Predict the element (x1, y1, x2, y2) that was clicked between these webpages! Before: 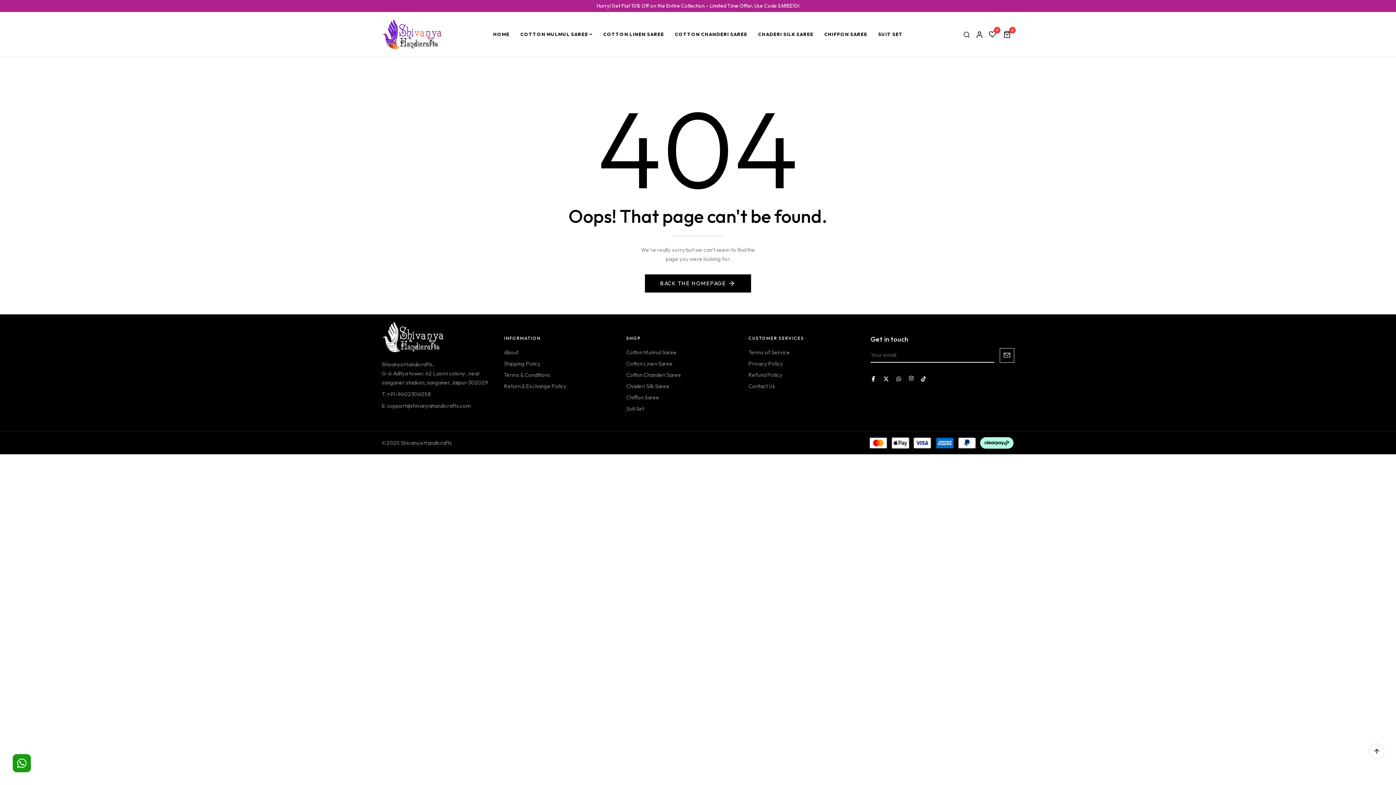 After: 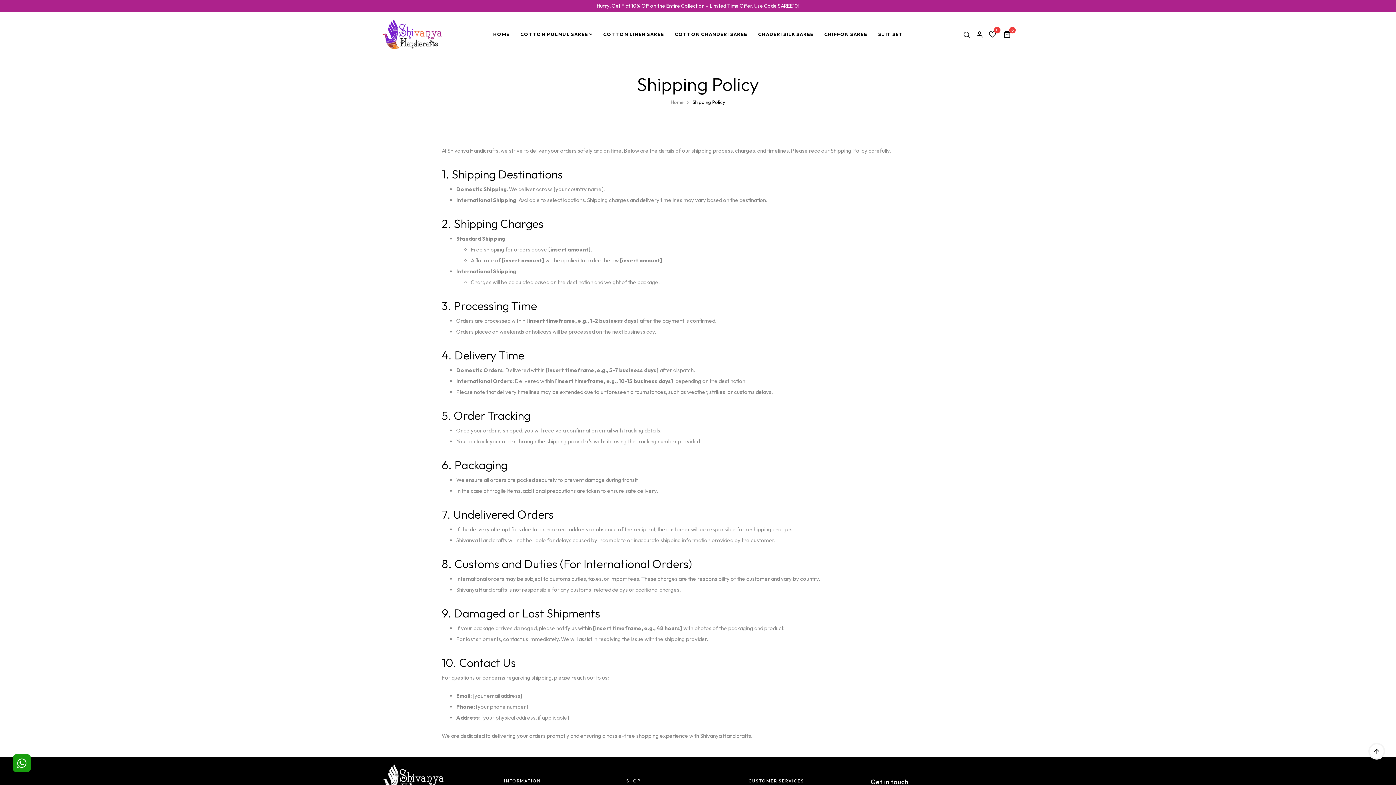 Action: bbox: (504, 360, 540, 367) label: Shipping Policy